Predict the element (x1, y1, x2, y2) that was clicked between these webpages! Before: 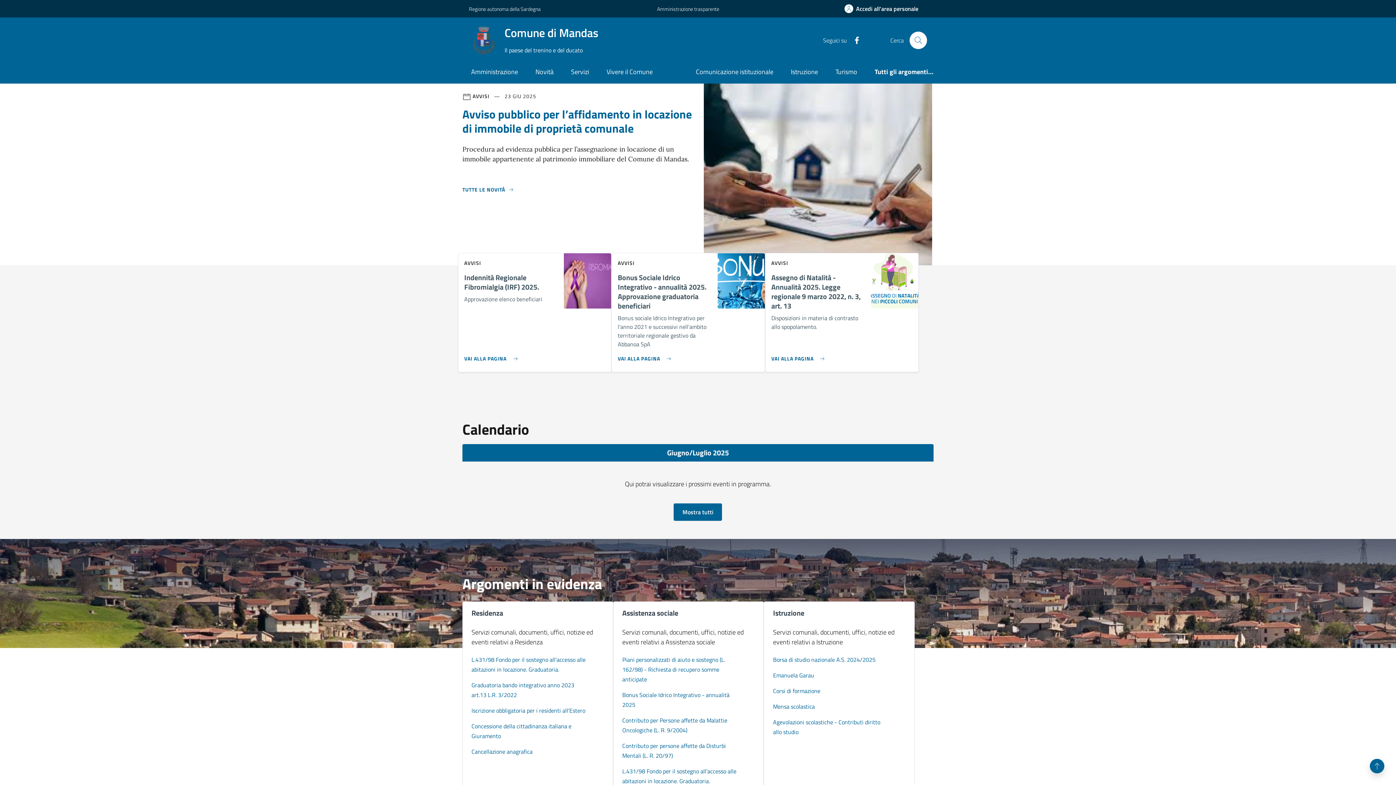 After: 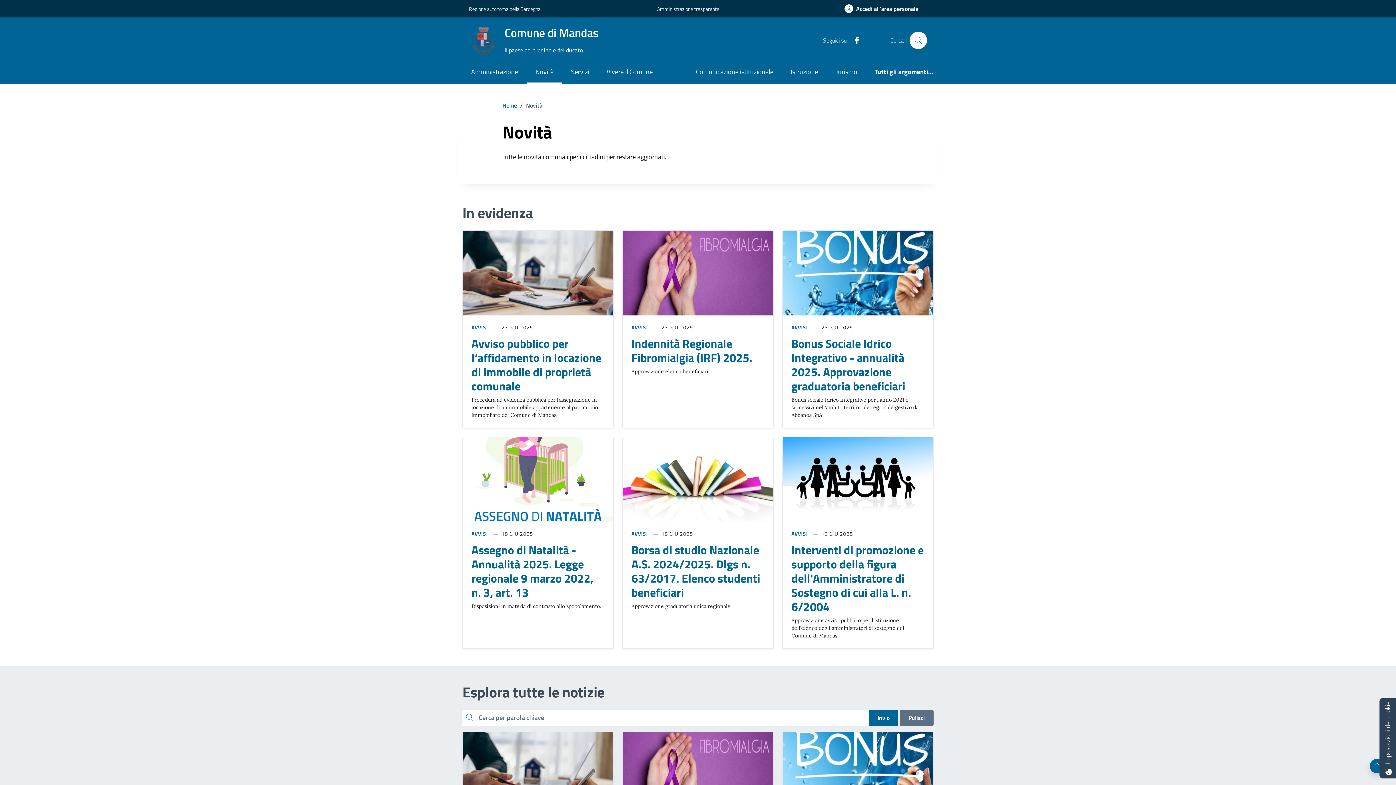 Action: label: Novità bbox: (526, 61, 562, 83)